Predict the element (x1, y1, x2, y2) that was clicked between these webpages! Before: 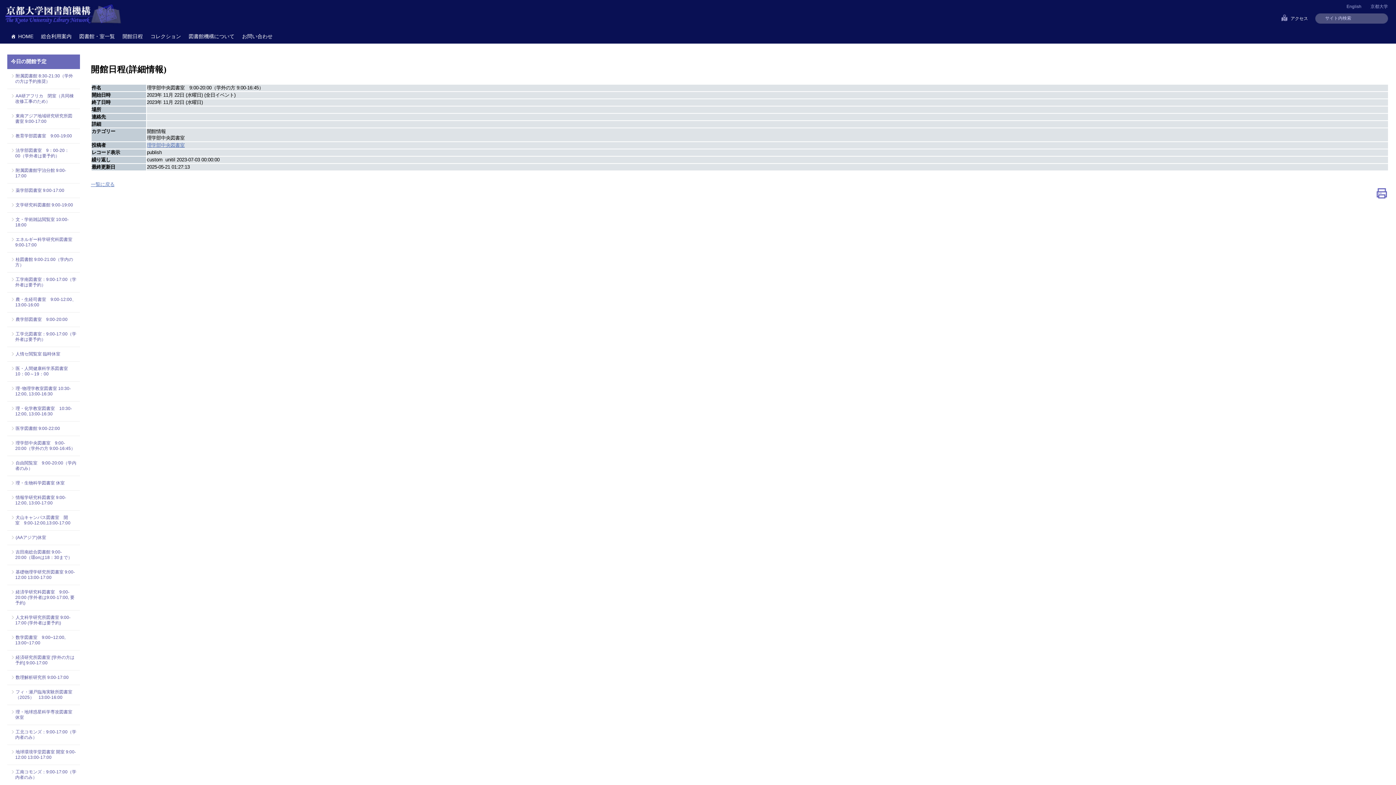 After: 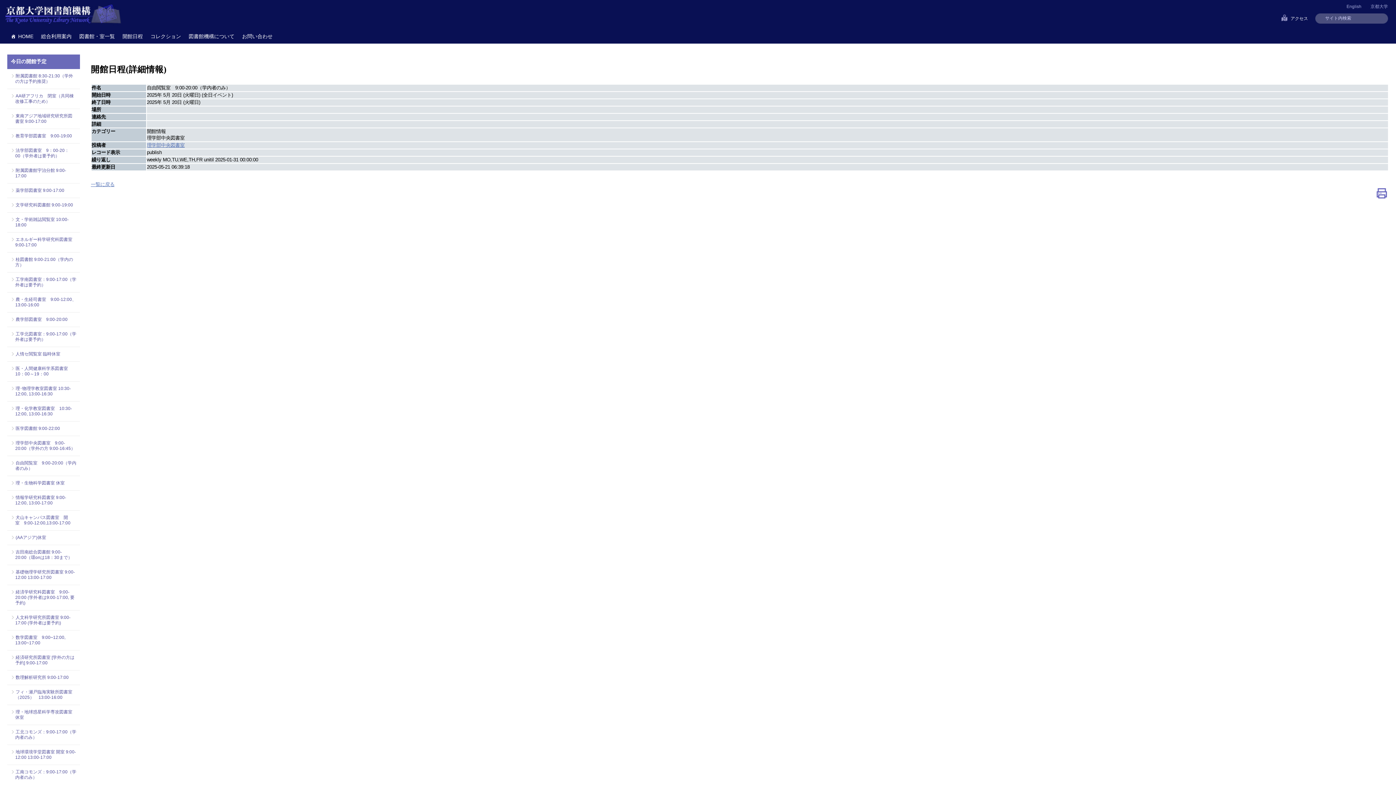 Action: bbox: (15, 460, 76, 471) label: 自由閲覧室　9:00-20:00（学内者のみ）